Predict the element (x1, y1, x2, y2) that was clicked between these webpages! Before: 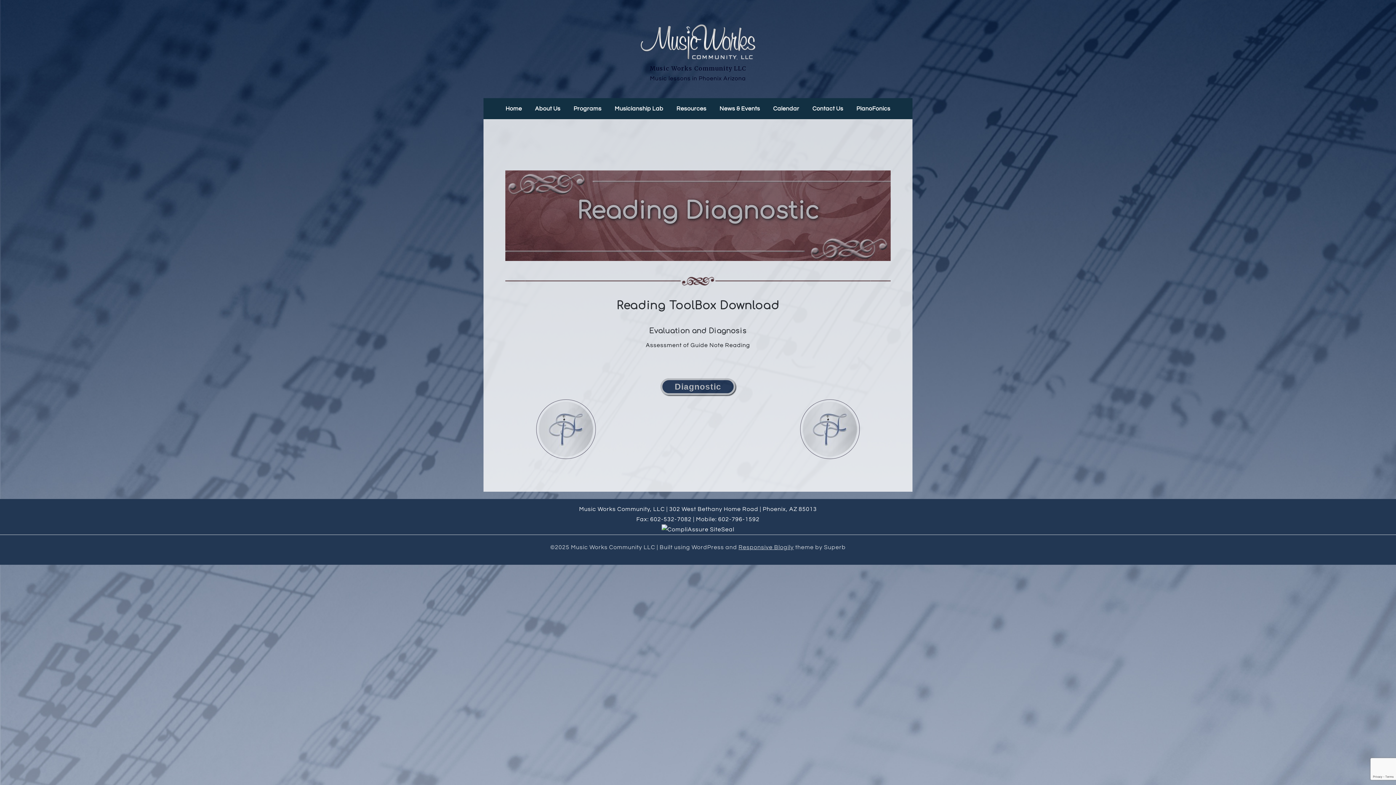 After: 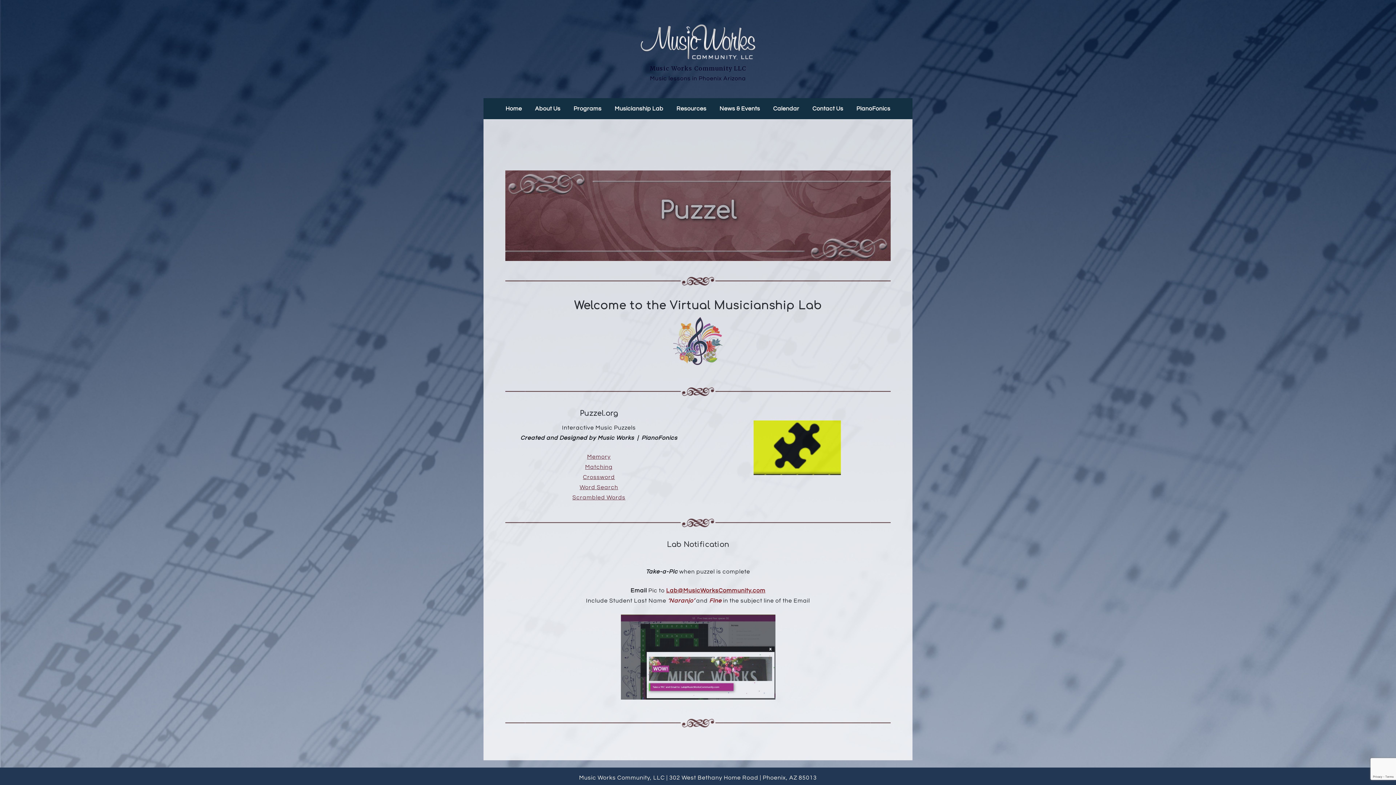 Action: bbox: (536, 399, 595, 459)